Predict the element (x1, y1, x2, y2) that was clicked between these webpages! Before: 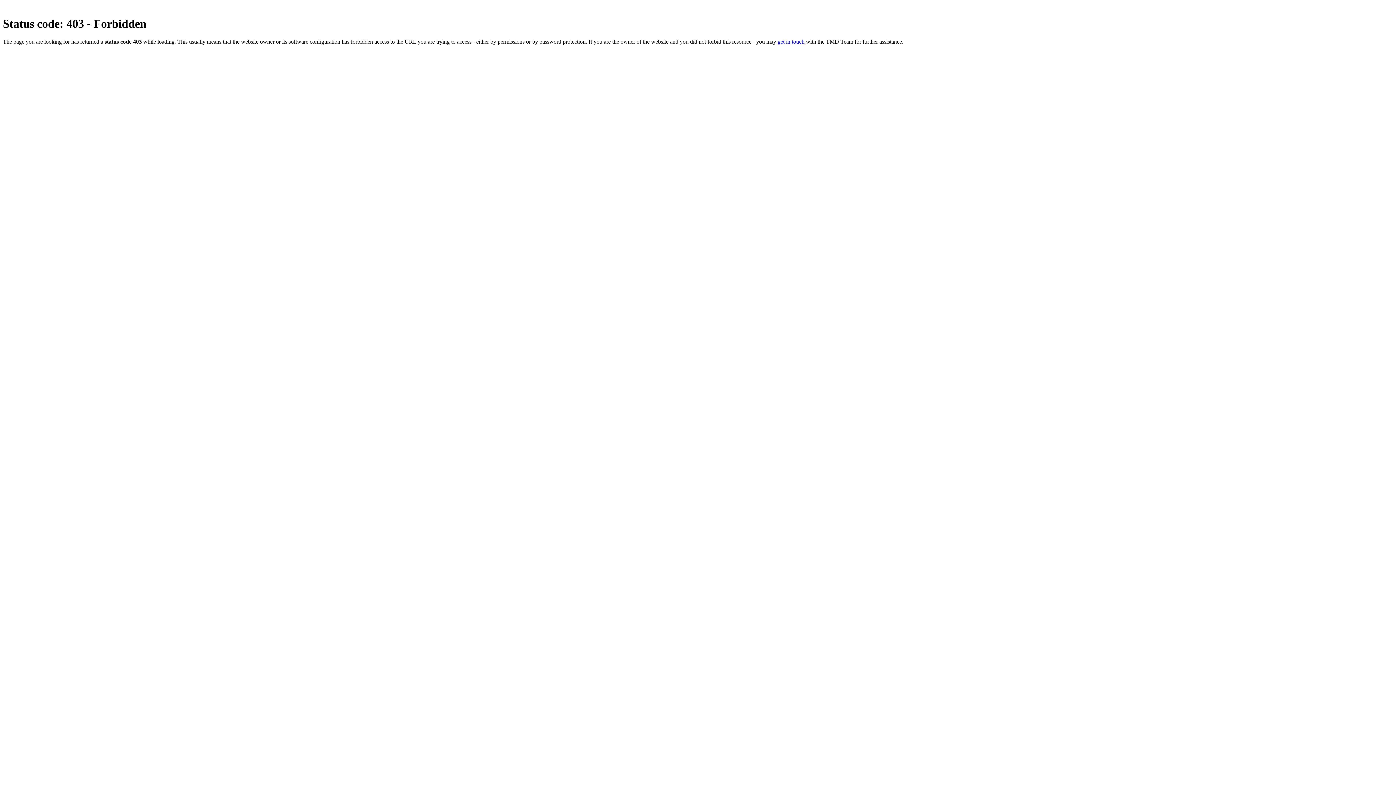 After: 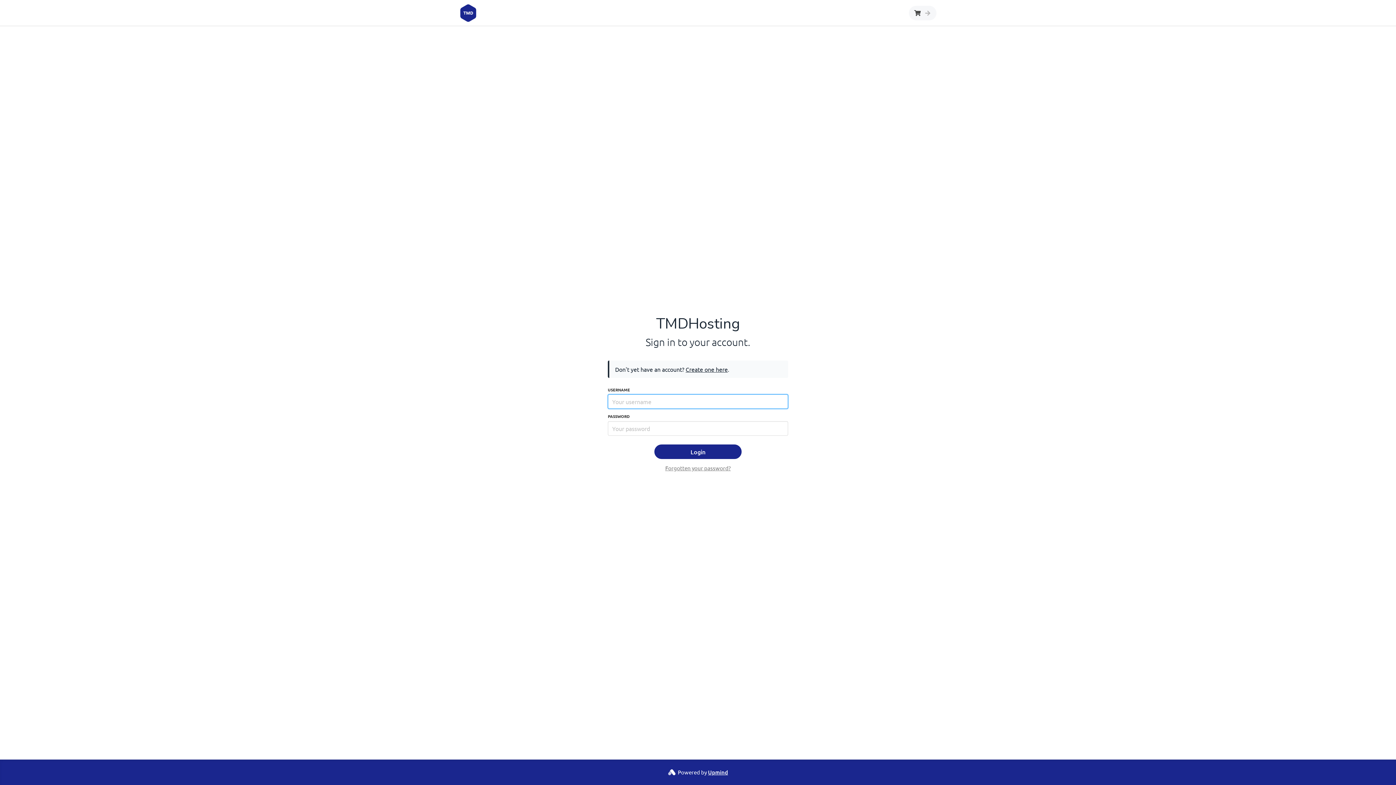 Action: label: get in touch bbox: (777, 38, 804, 44)